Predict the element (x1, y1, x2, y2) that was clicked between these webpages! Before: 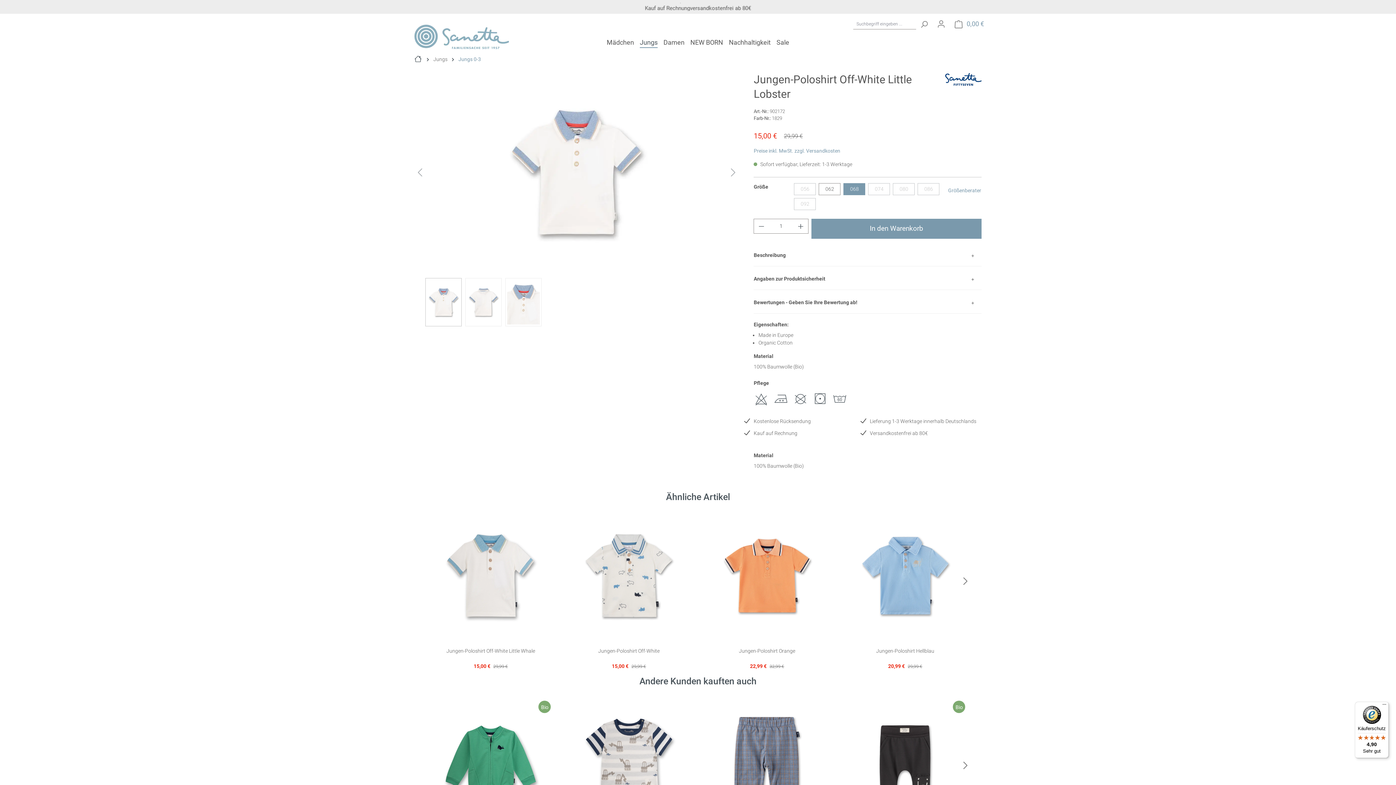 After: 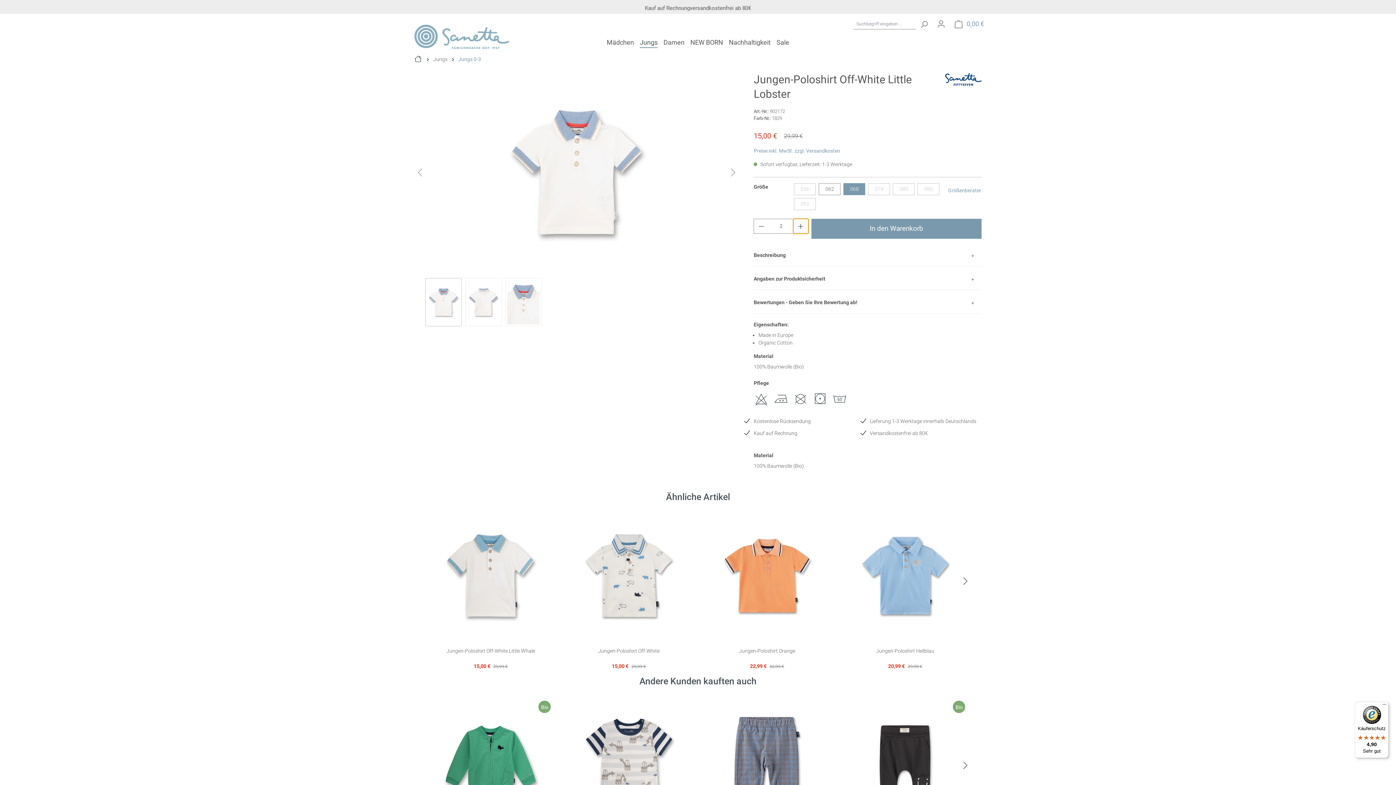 Action: label: Anzahl erhöhen bbox: (793, 218, 808, 233)